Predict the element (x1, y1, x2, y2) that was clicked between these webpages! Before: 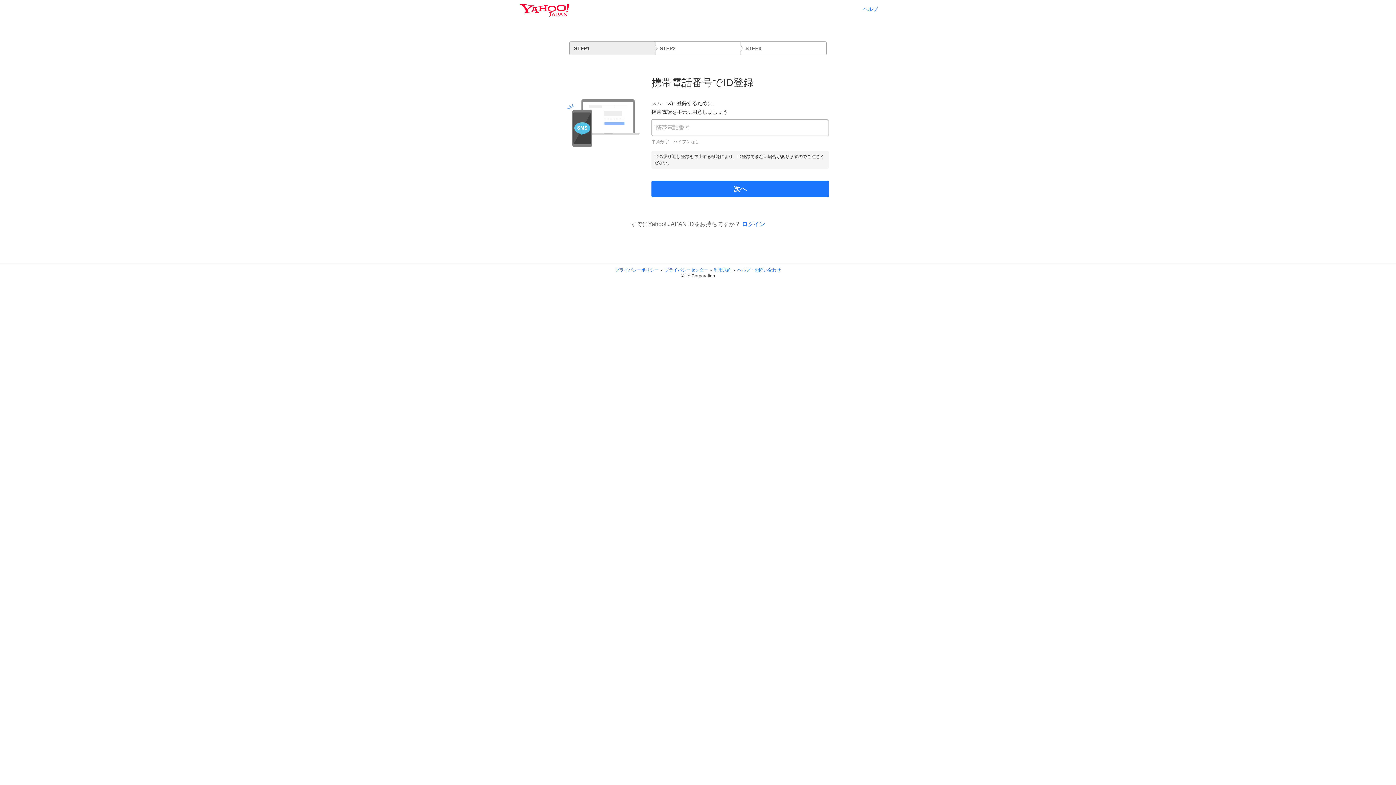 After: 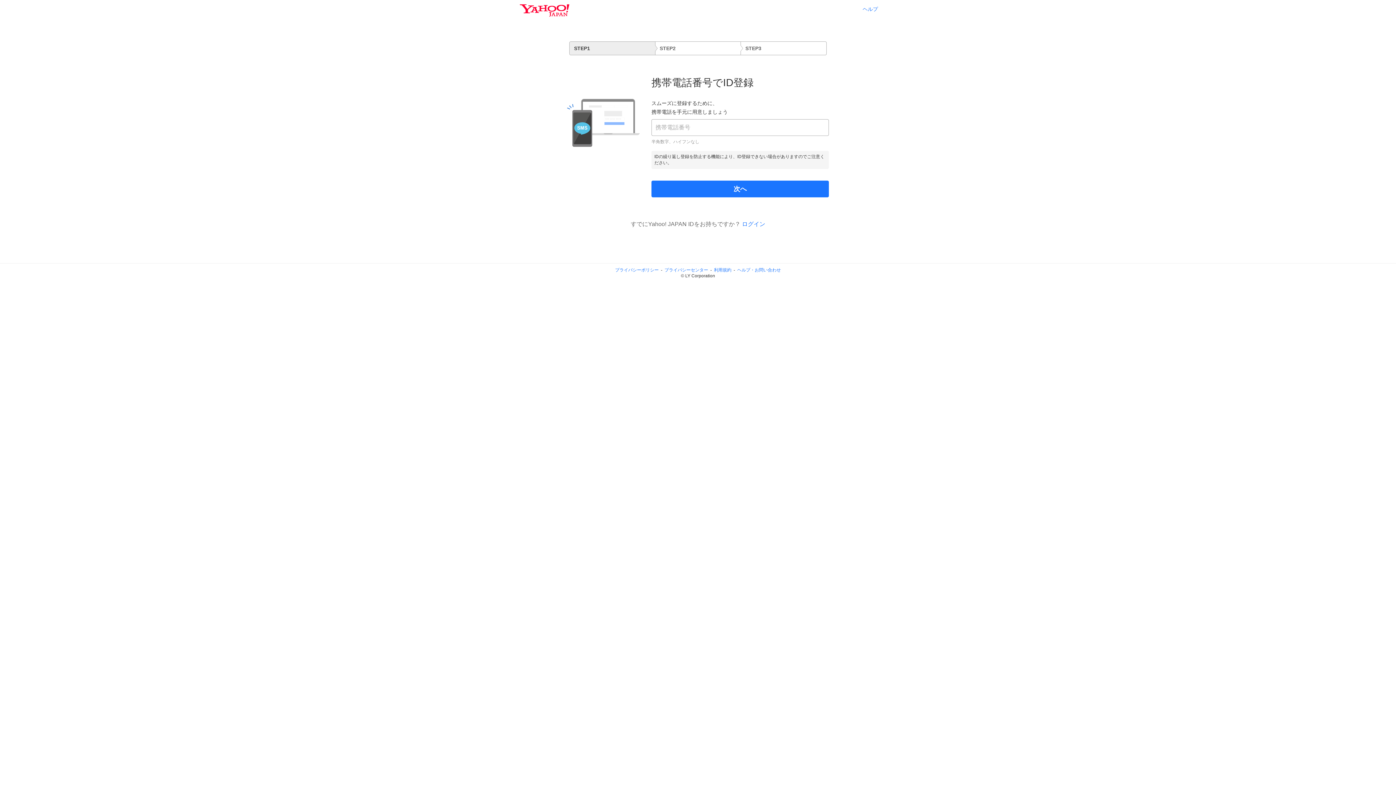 Action: bbox: (615, 267, 658, 272) label: プライバシーポリシー